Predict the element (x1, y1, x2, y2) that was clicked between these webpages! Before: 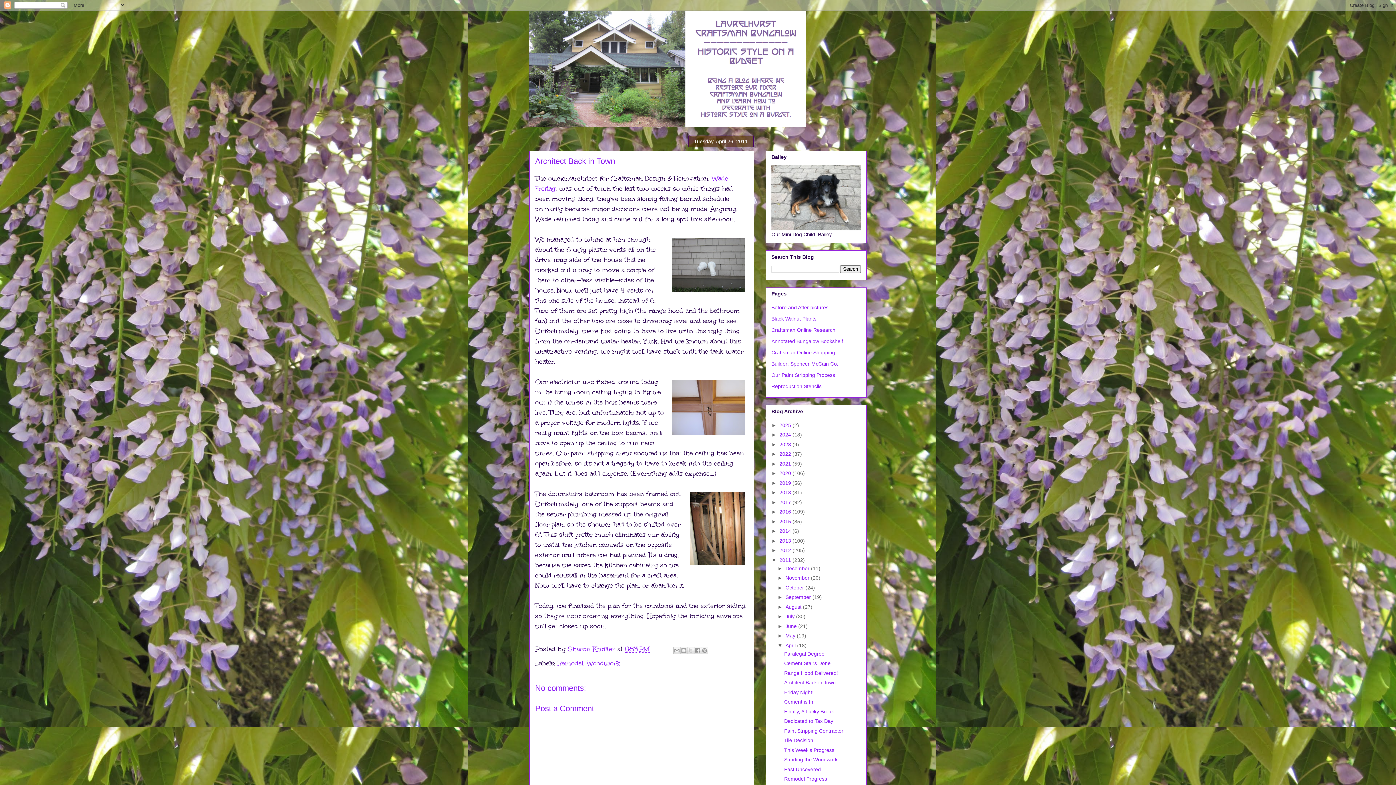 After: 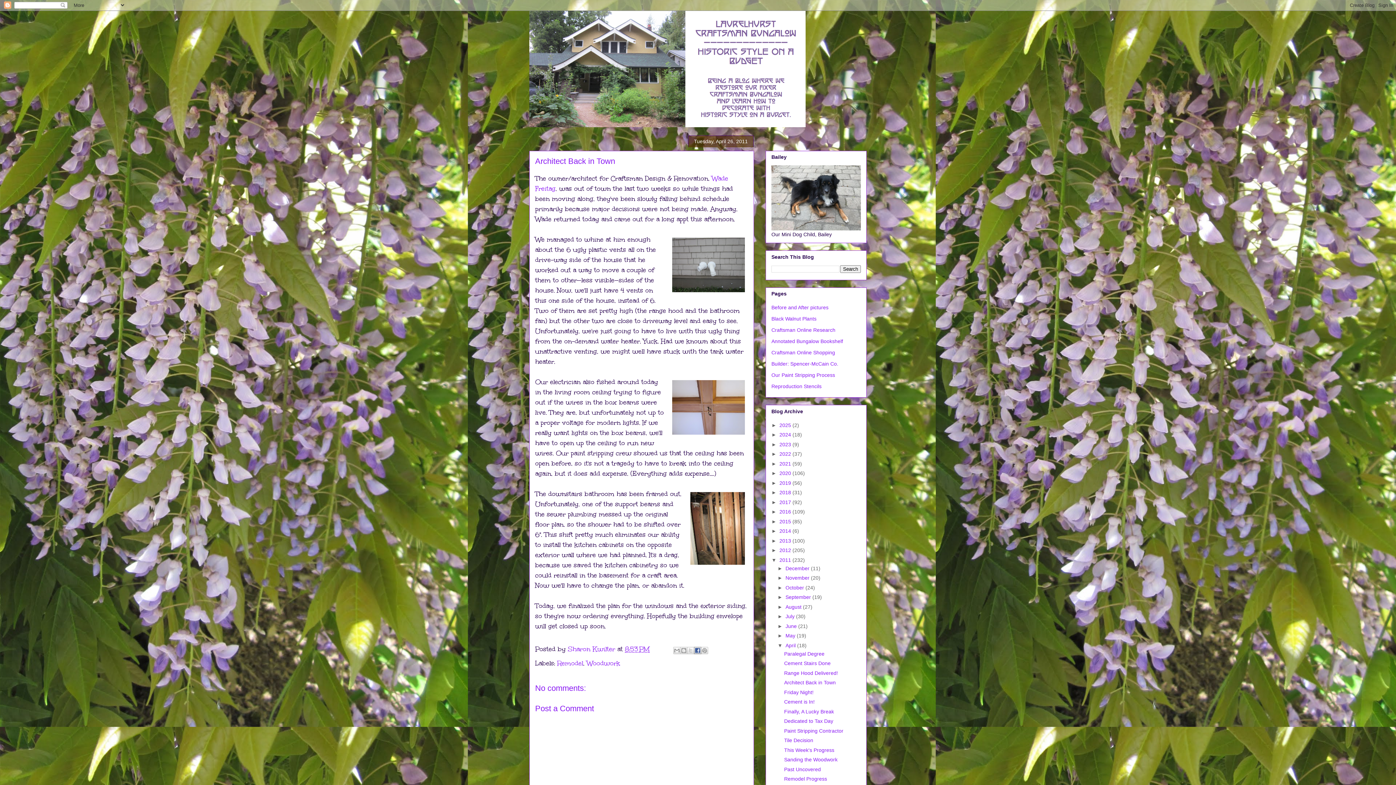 Action: label: Share to Facebook bbox: (694, 647, 701, 654)